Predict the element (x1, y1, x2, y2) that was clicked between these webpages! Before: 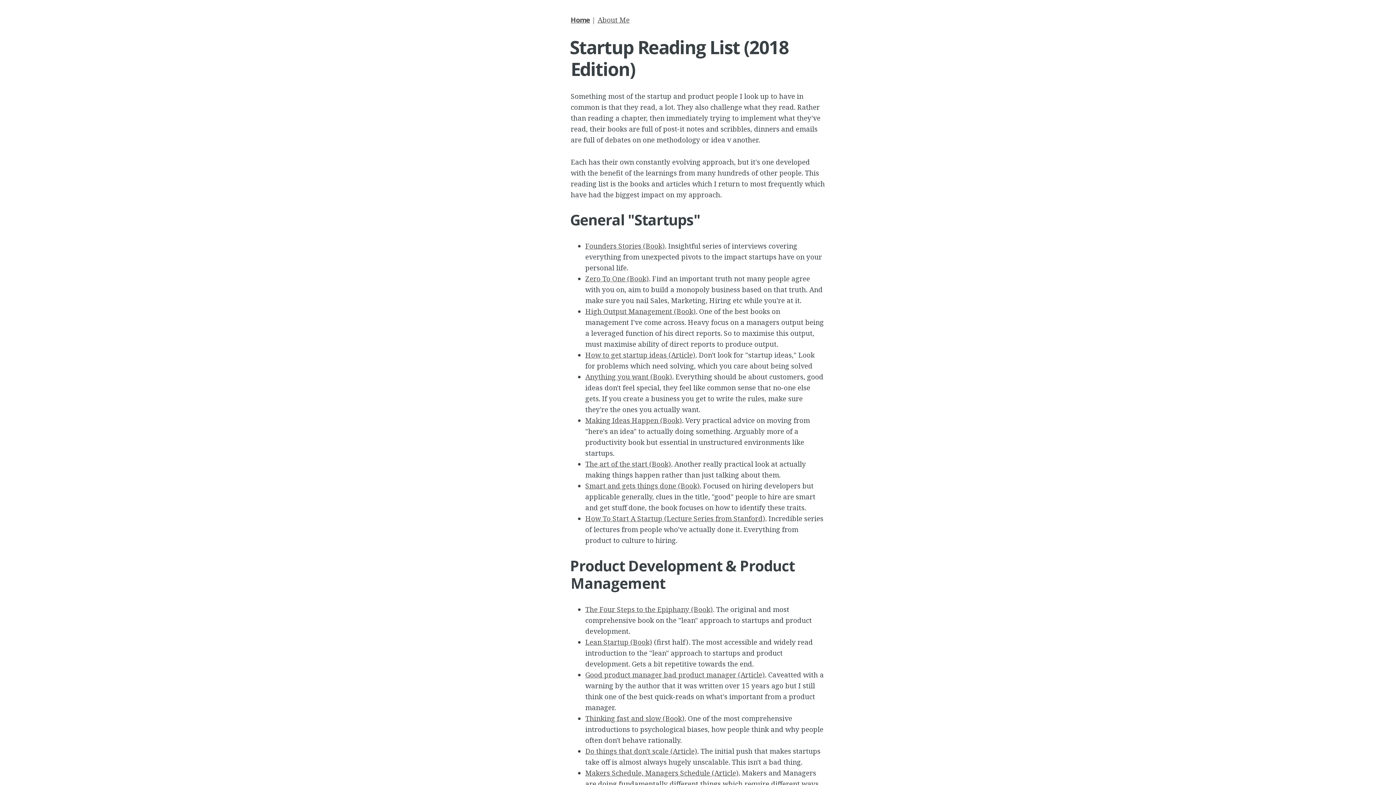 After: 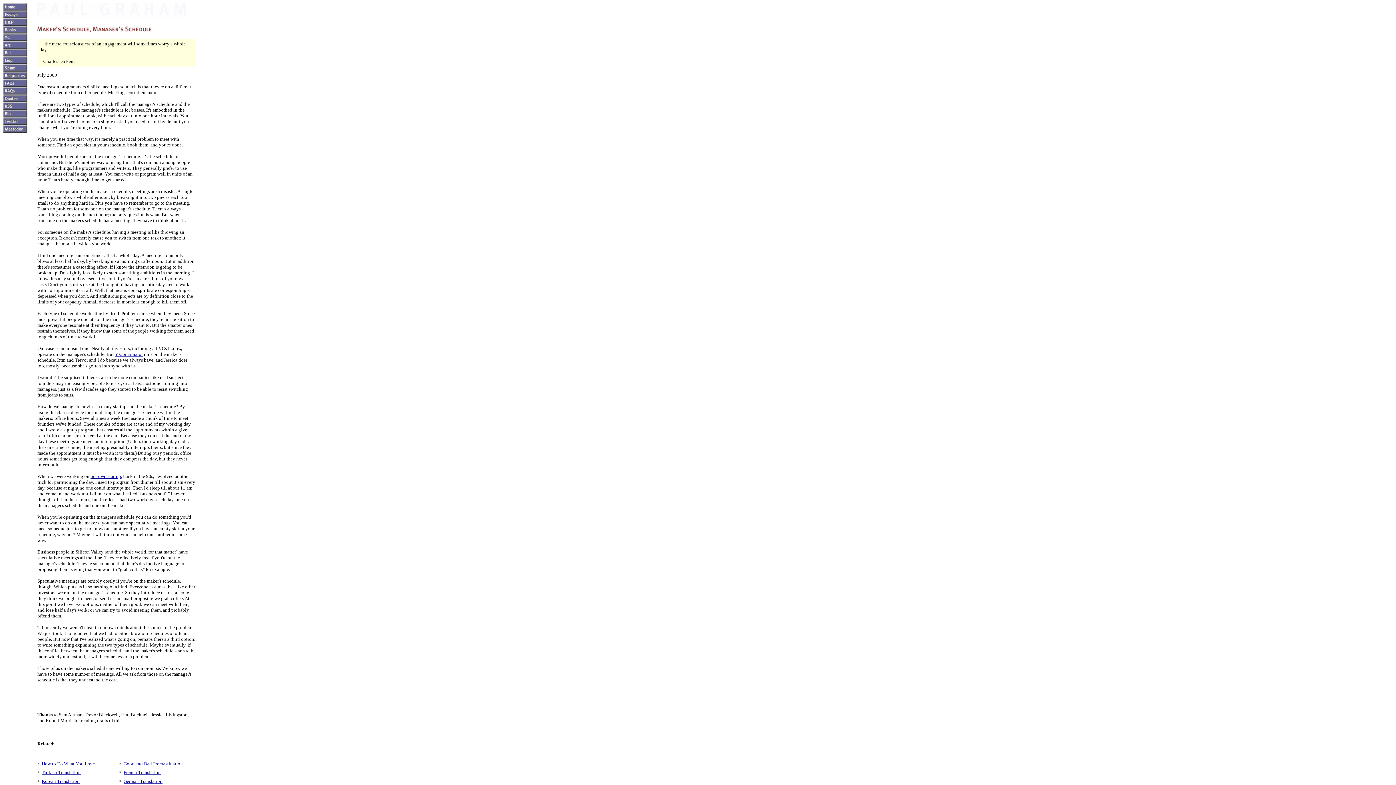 Action: bbox: (585, 768, 738, 778) label: Makers Schedule, Managers Schedule (Article)